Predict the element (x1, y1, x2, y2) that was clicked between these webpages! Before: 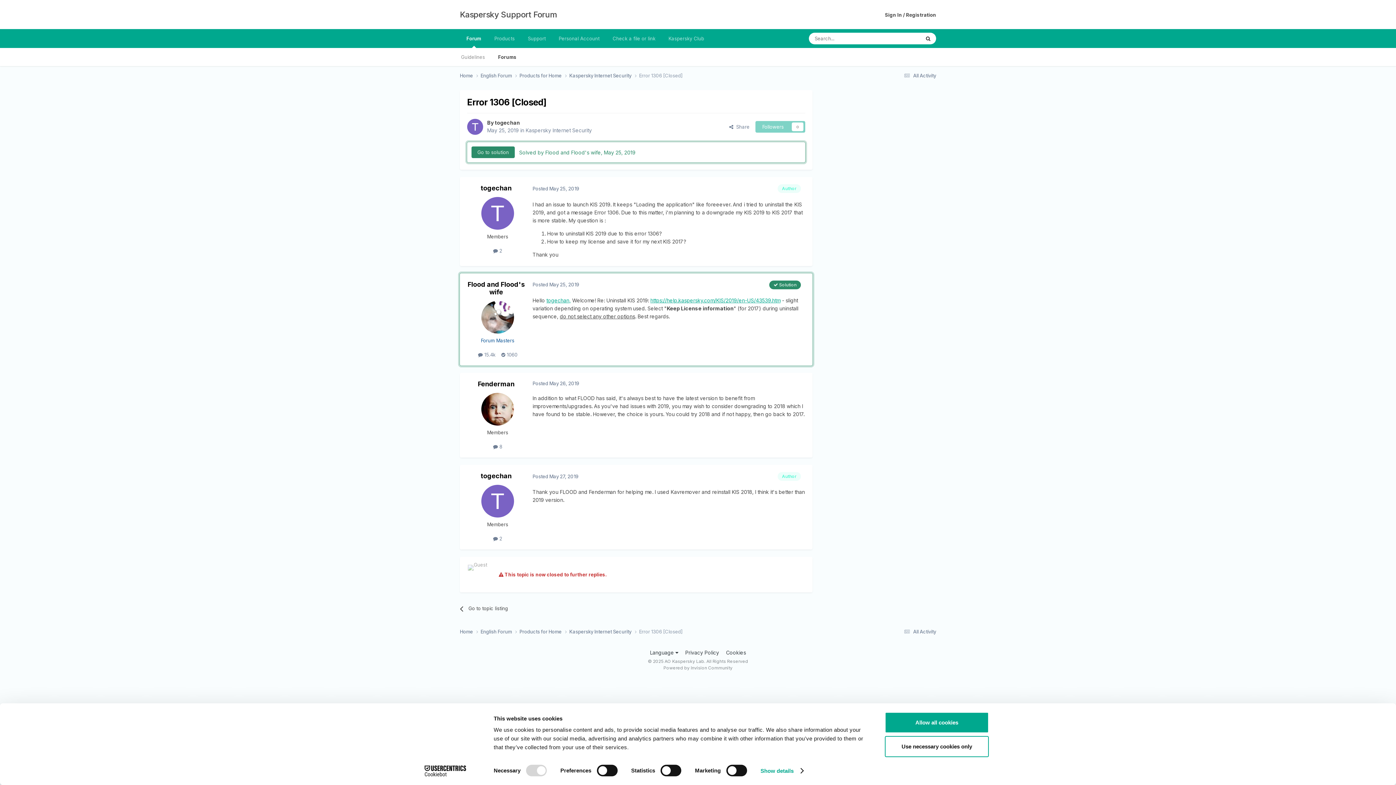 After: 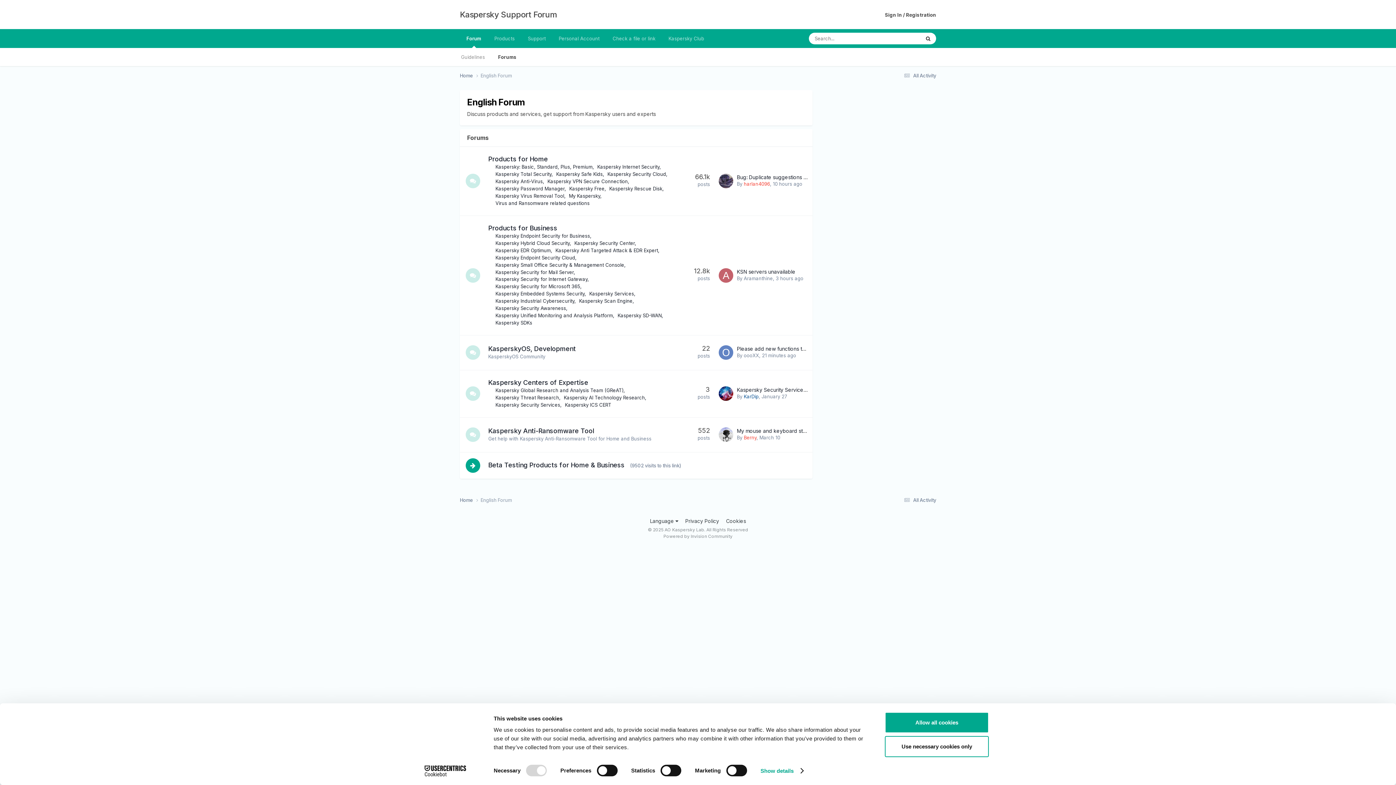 Action: label: English Forum  bbox: (480, 72, 519, 79)